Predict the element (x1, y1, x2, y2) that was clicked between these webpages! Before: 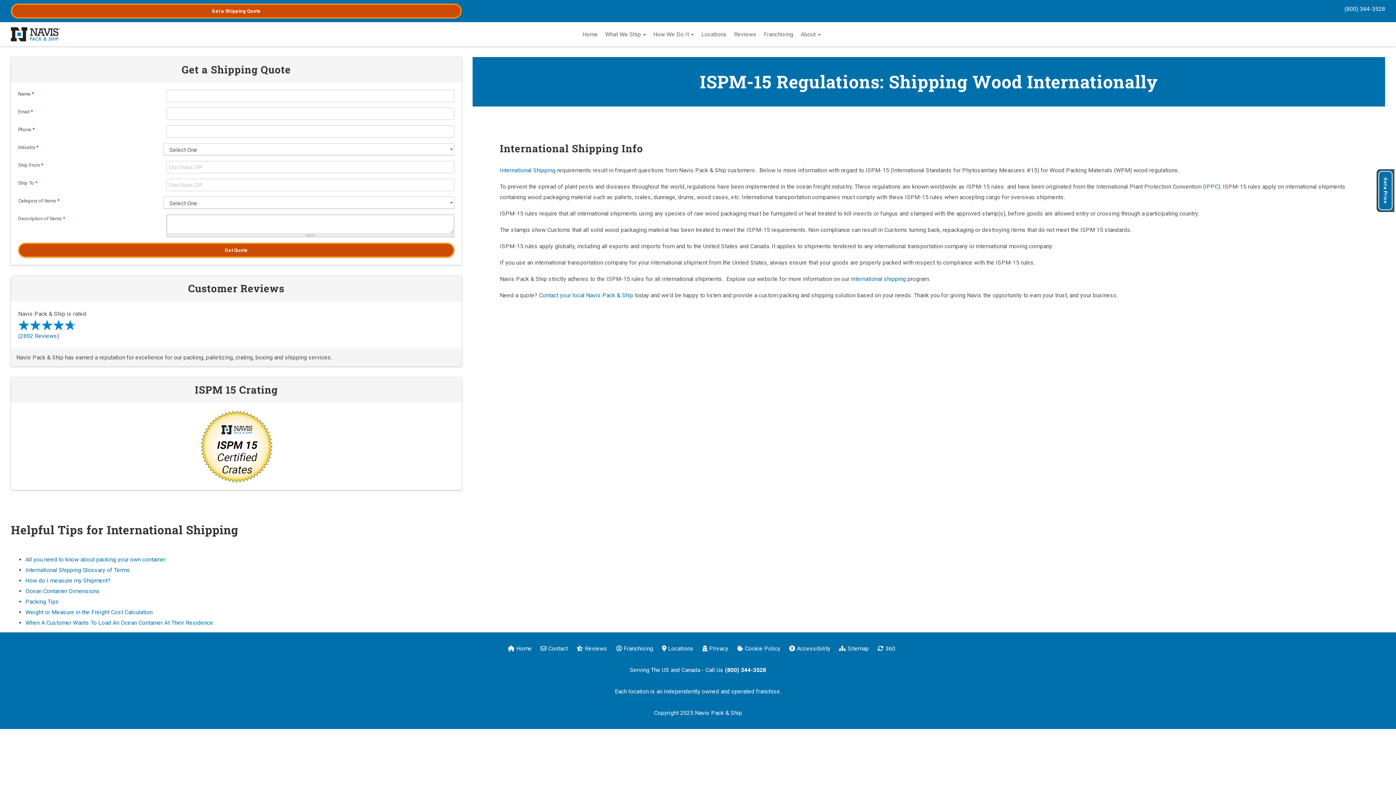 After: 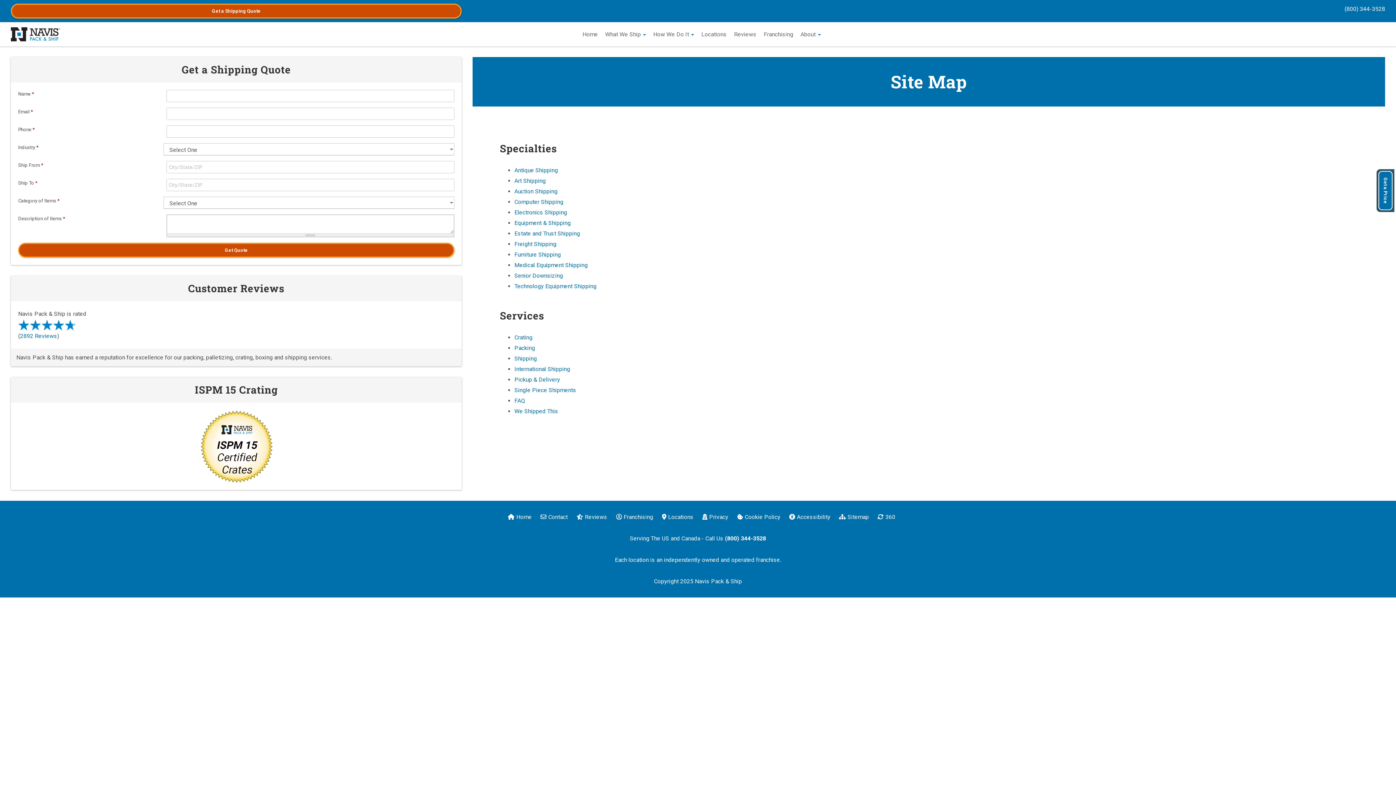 Action: label: Sitemap bbox: (839, 645, 869, 652)